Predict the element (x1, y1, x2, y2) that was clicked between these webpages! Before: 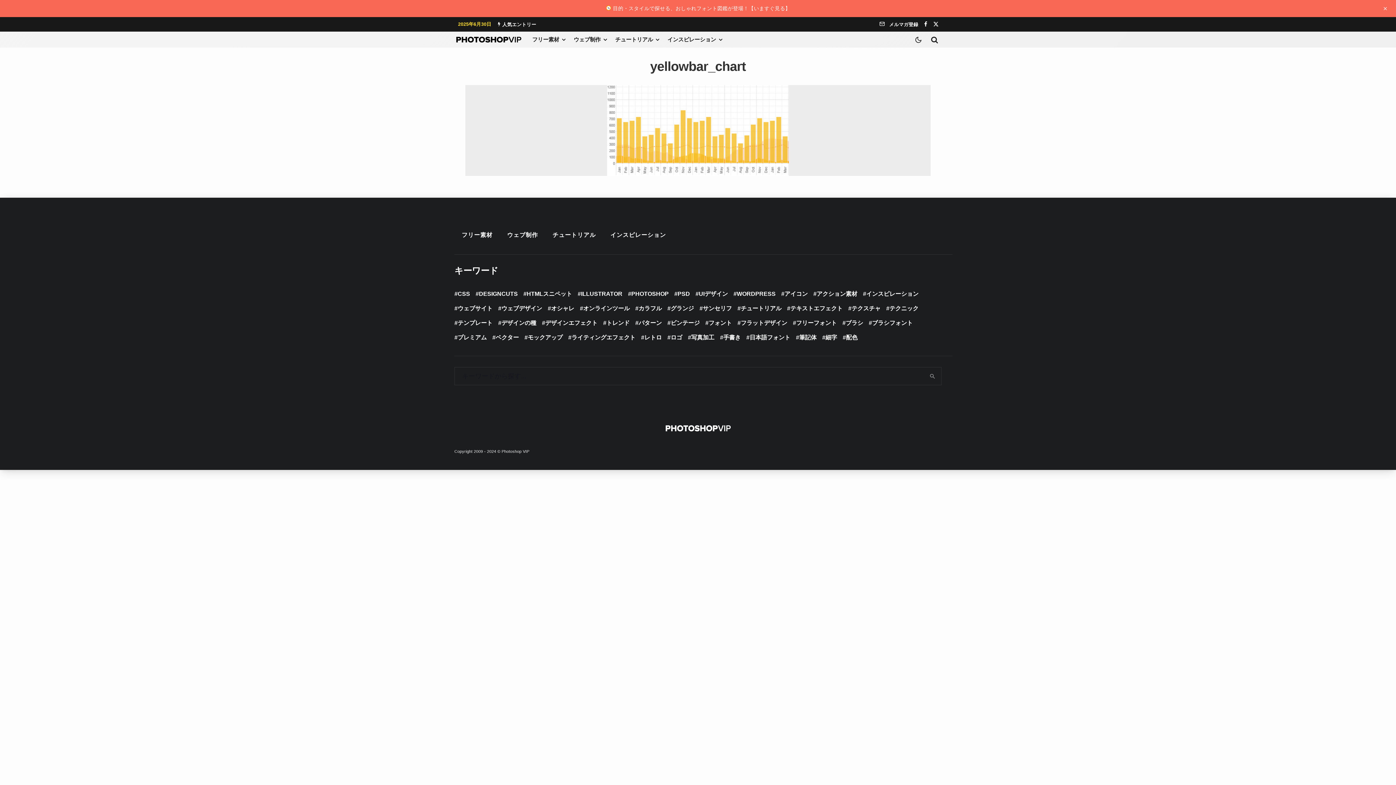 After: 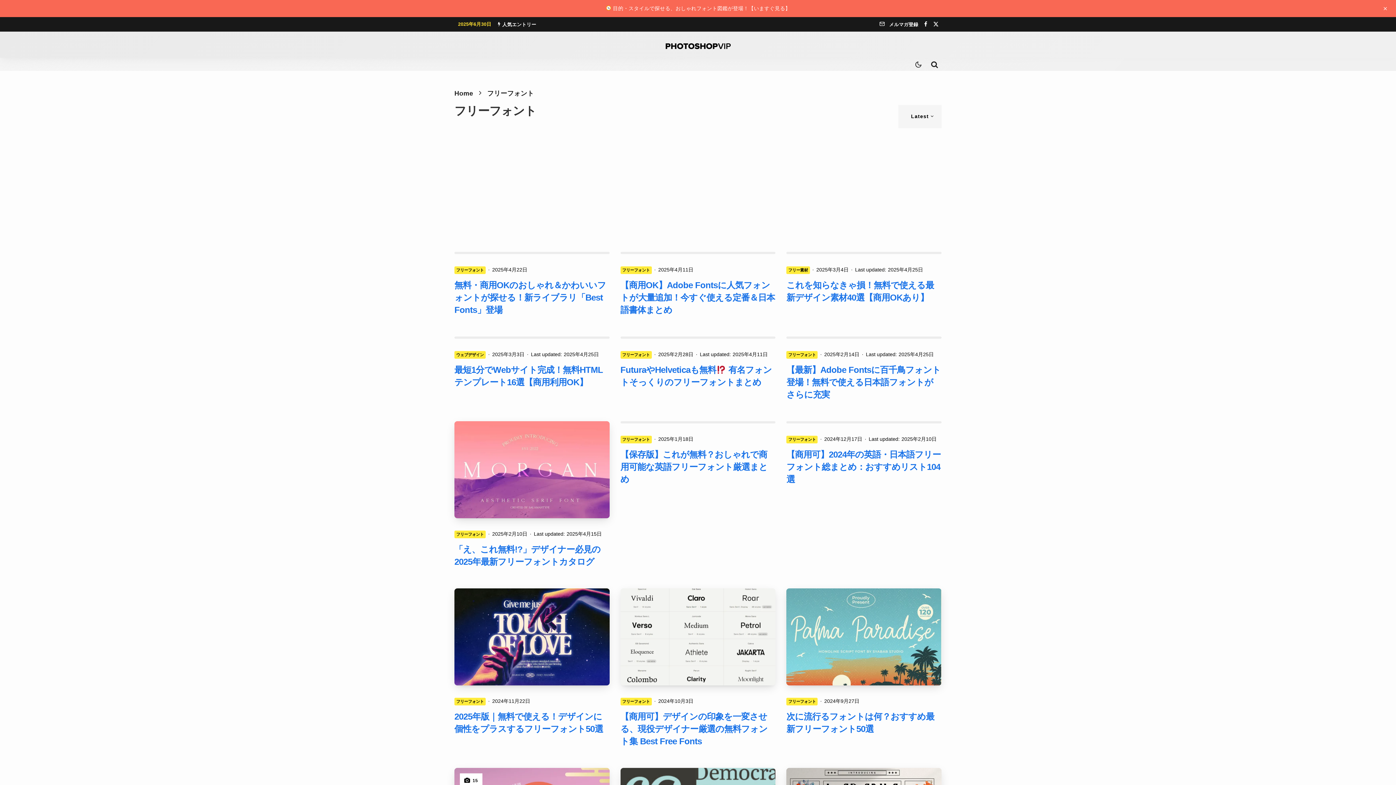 Action: label: フリーフォント bbox: (793, 316, 837, 330)